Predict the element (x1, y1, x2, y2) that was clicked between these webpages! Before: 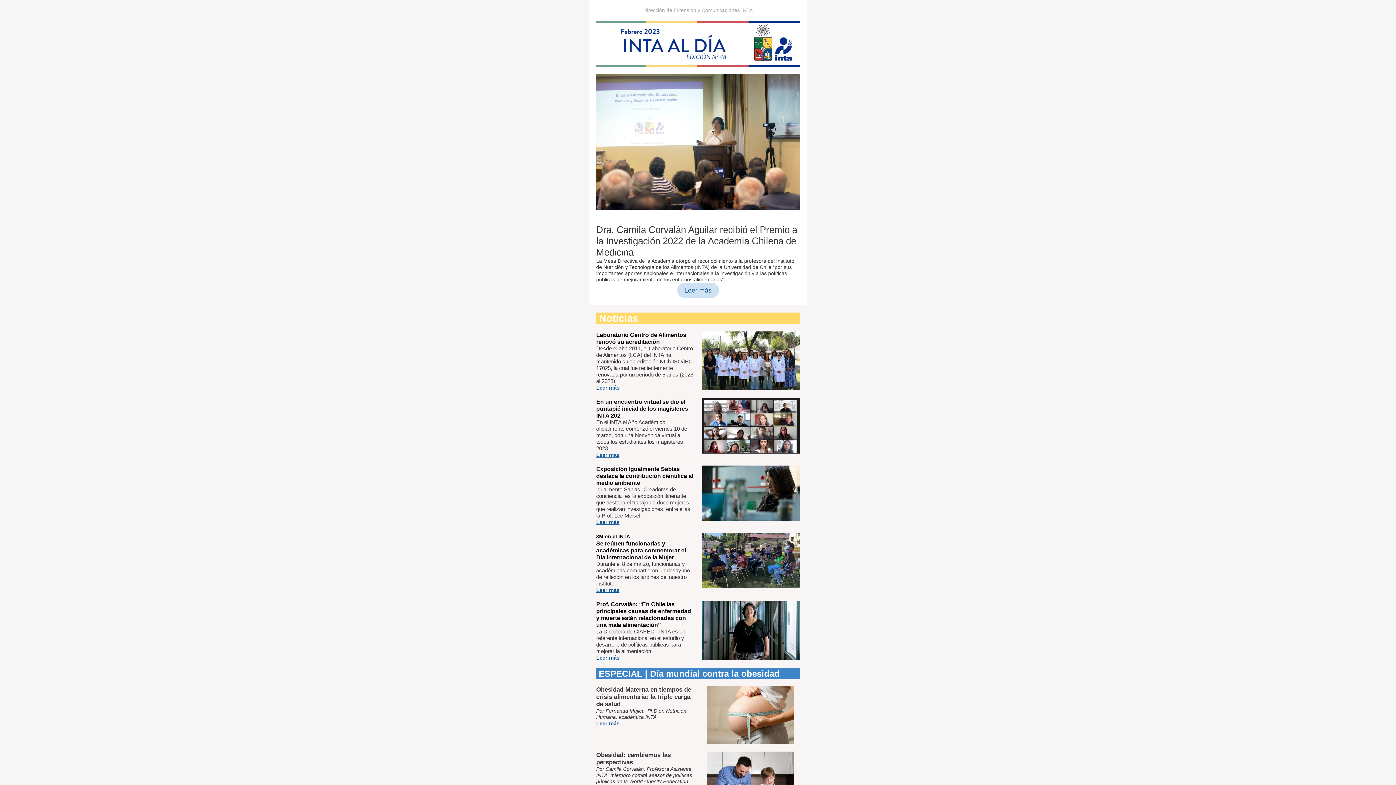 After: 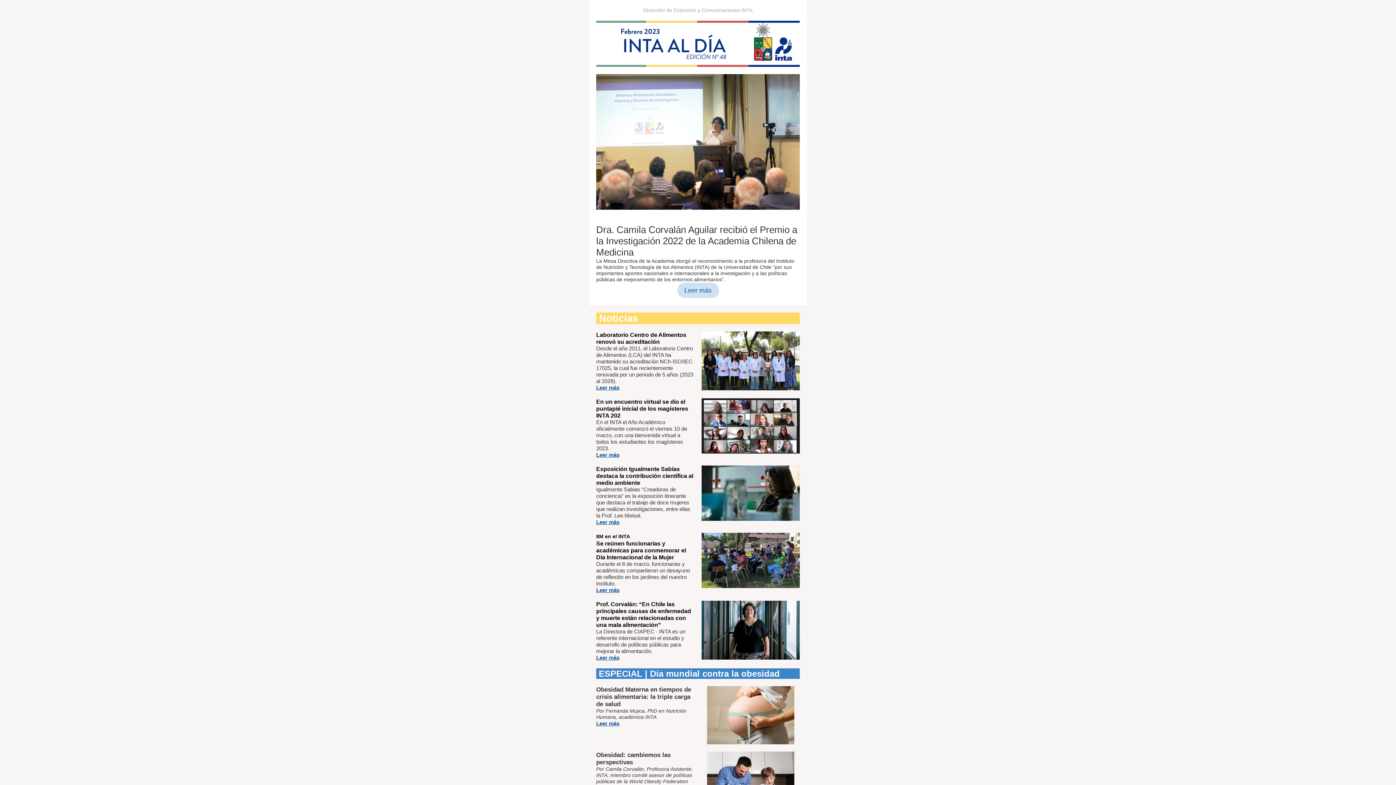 Action: label: Leer más bbox: (596, 452, 619, 458)